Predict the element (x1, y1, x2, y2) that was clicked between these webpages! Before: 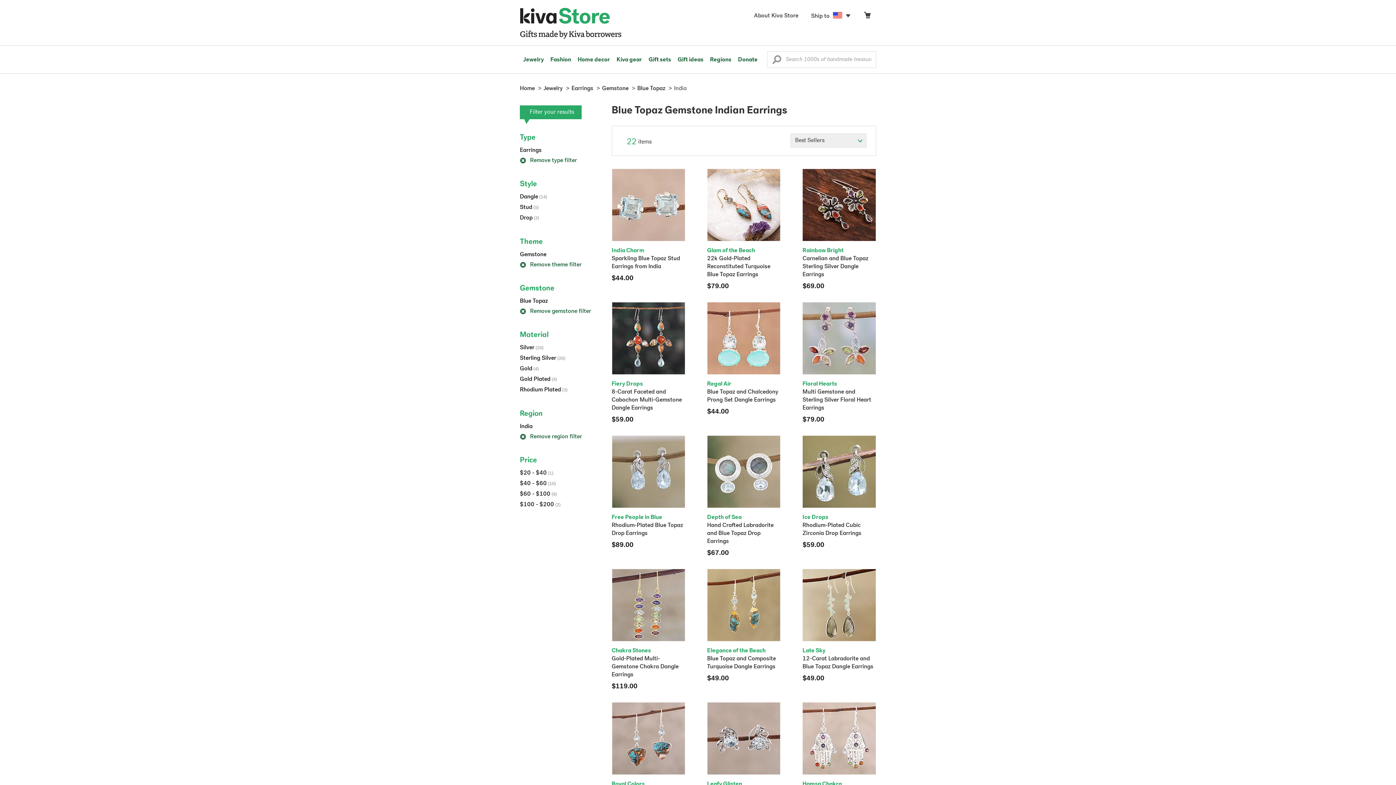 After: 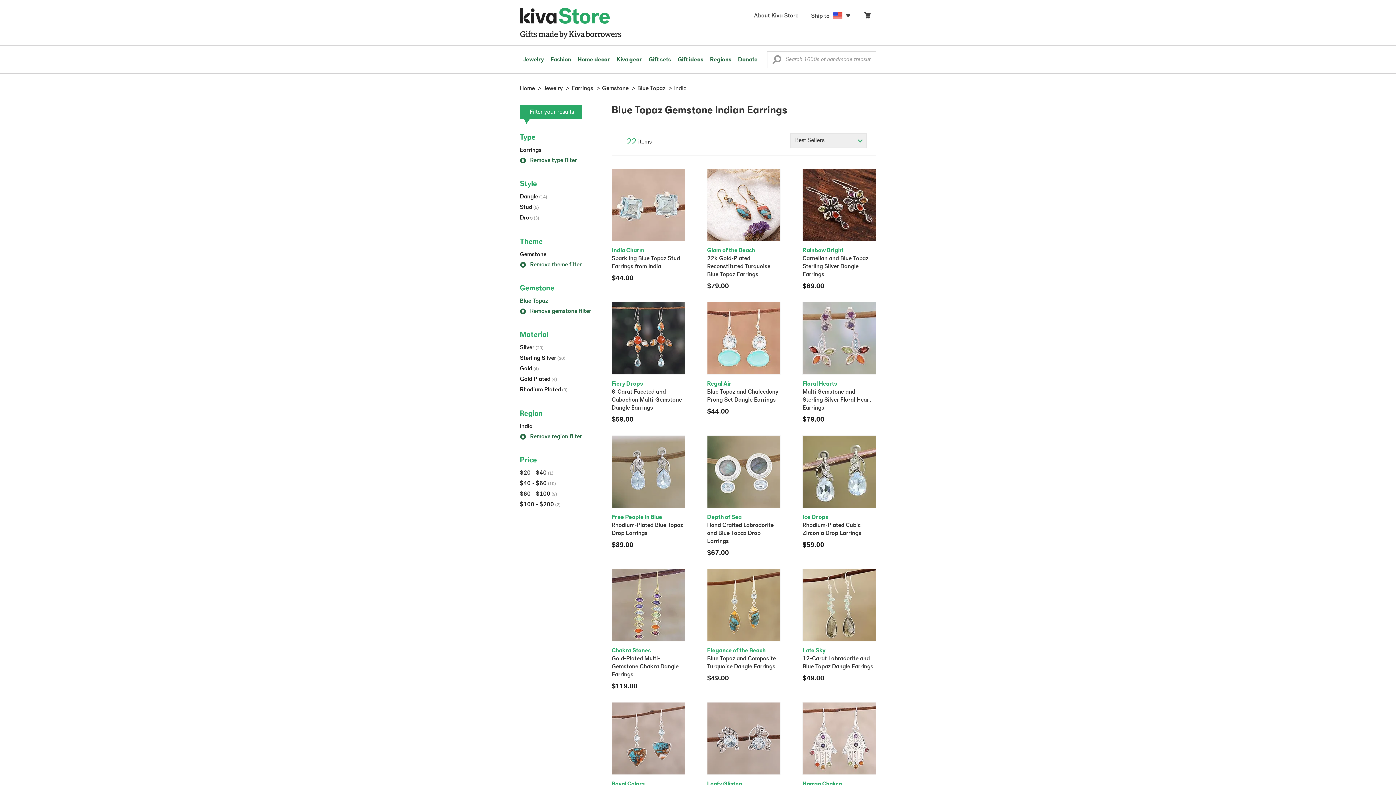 Action: label: Blue Topaz bbox: (520, 298, 548, 304)